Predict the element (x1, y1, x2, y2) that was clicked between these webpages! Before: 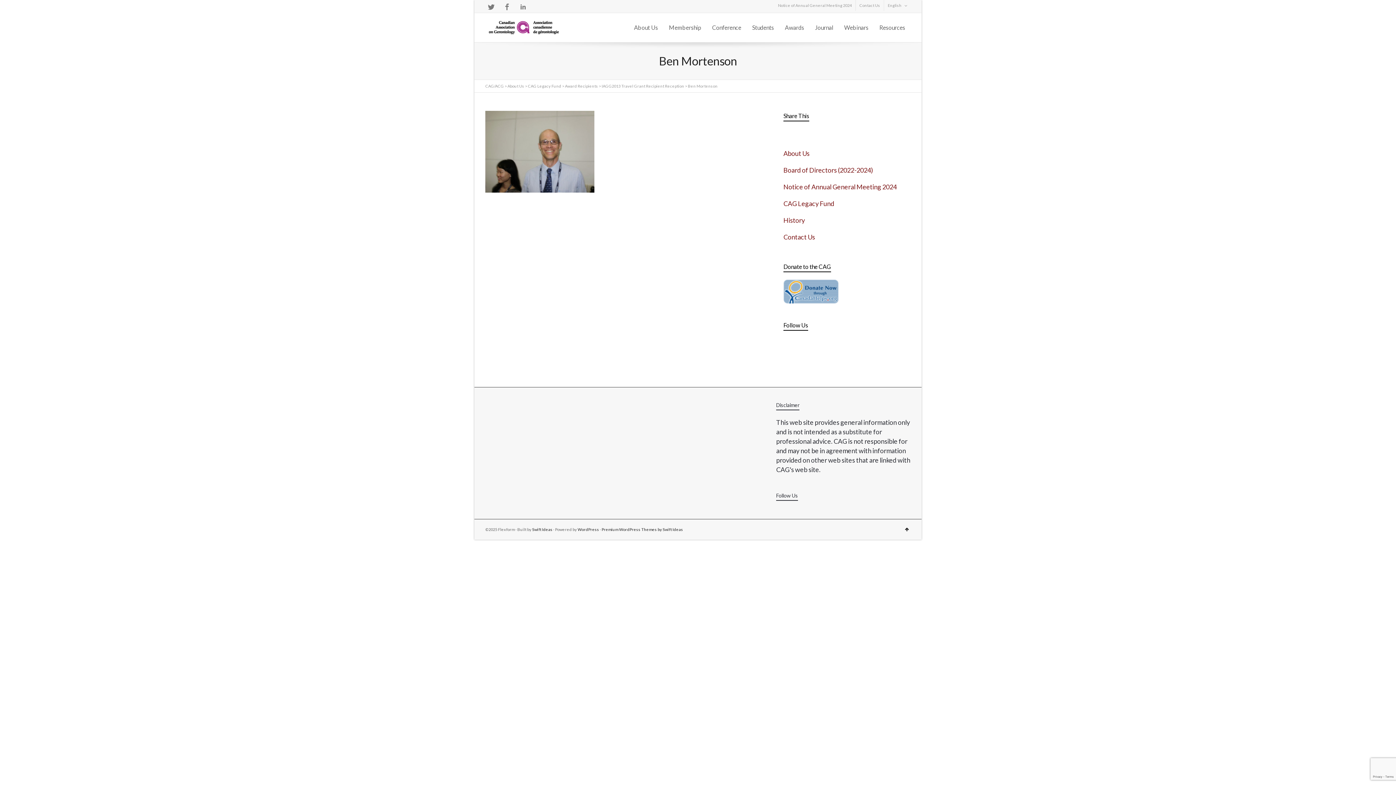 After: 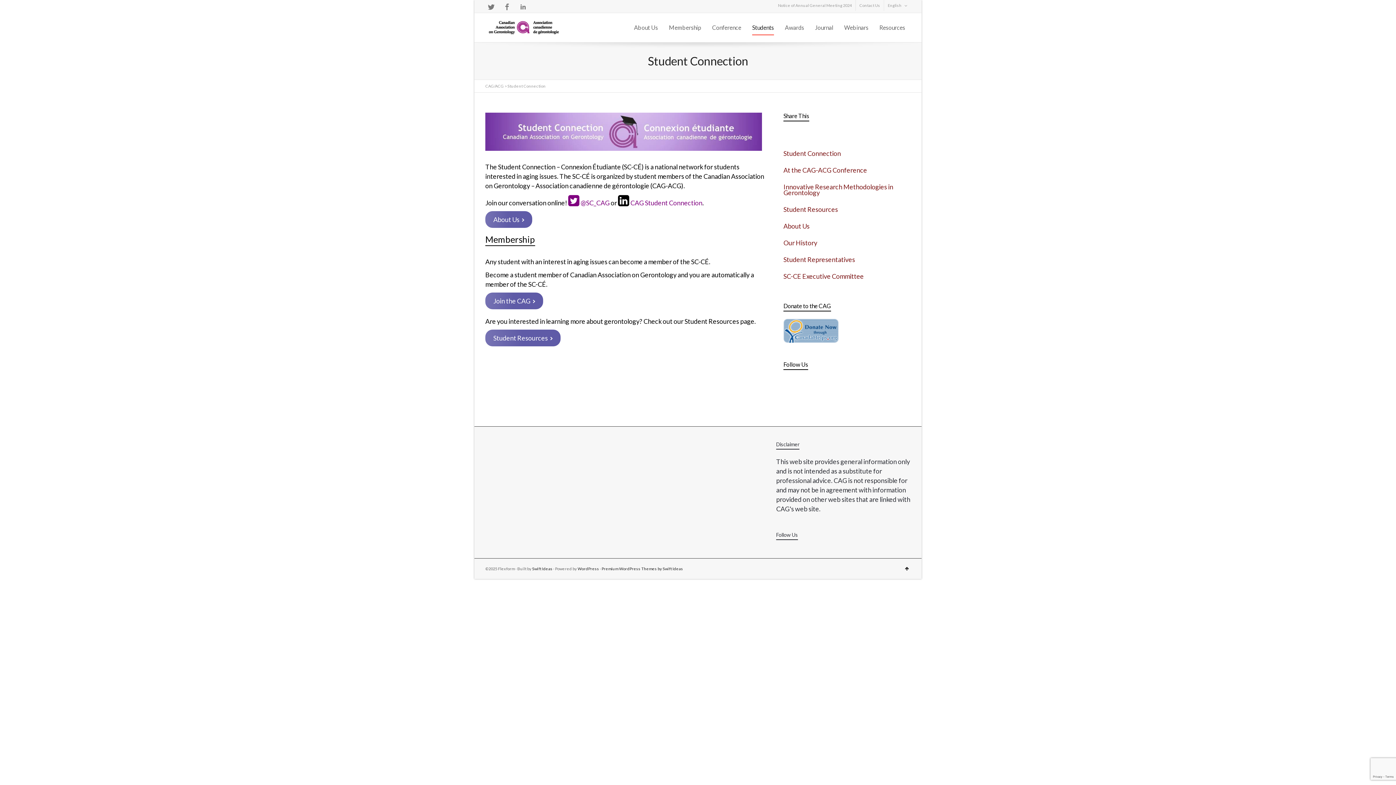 Action: label: Students bbox: (752, 19, 774, 35)